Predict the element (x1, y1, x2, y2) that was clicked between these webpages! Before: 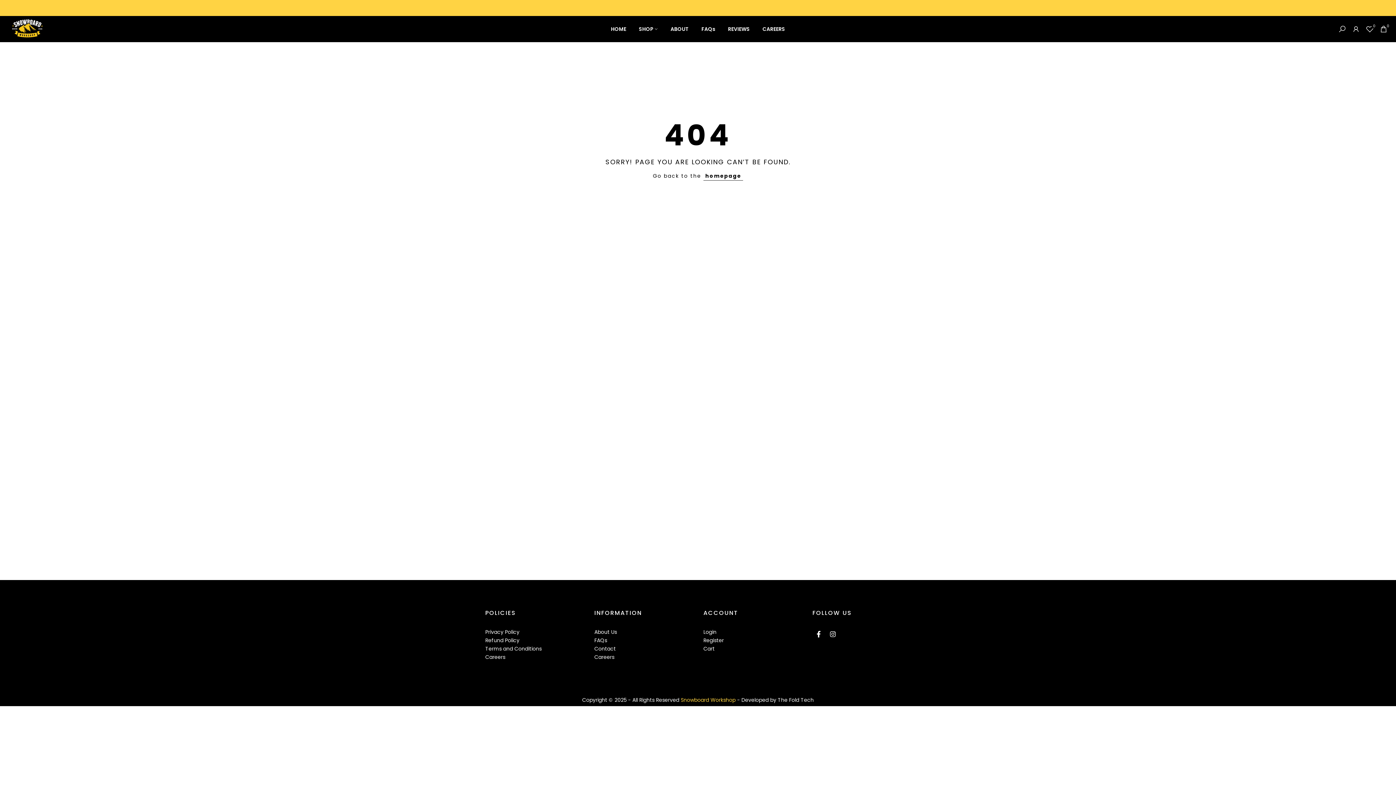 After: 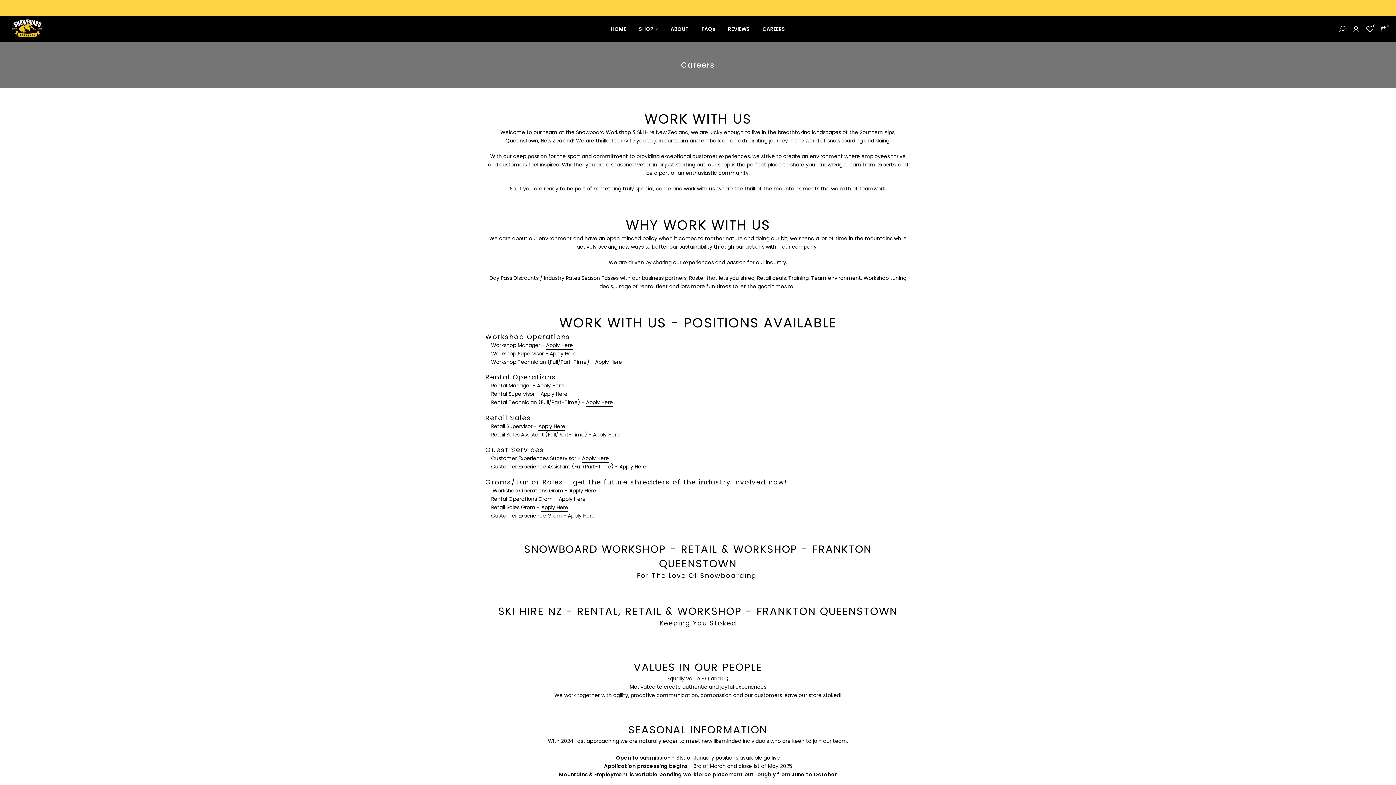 Action: label: Careers bbox: (485, 653, 505, 660)